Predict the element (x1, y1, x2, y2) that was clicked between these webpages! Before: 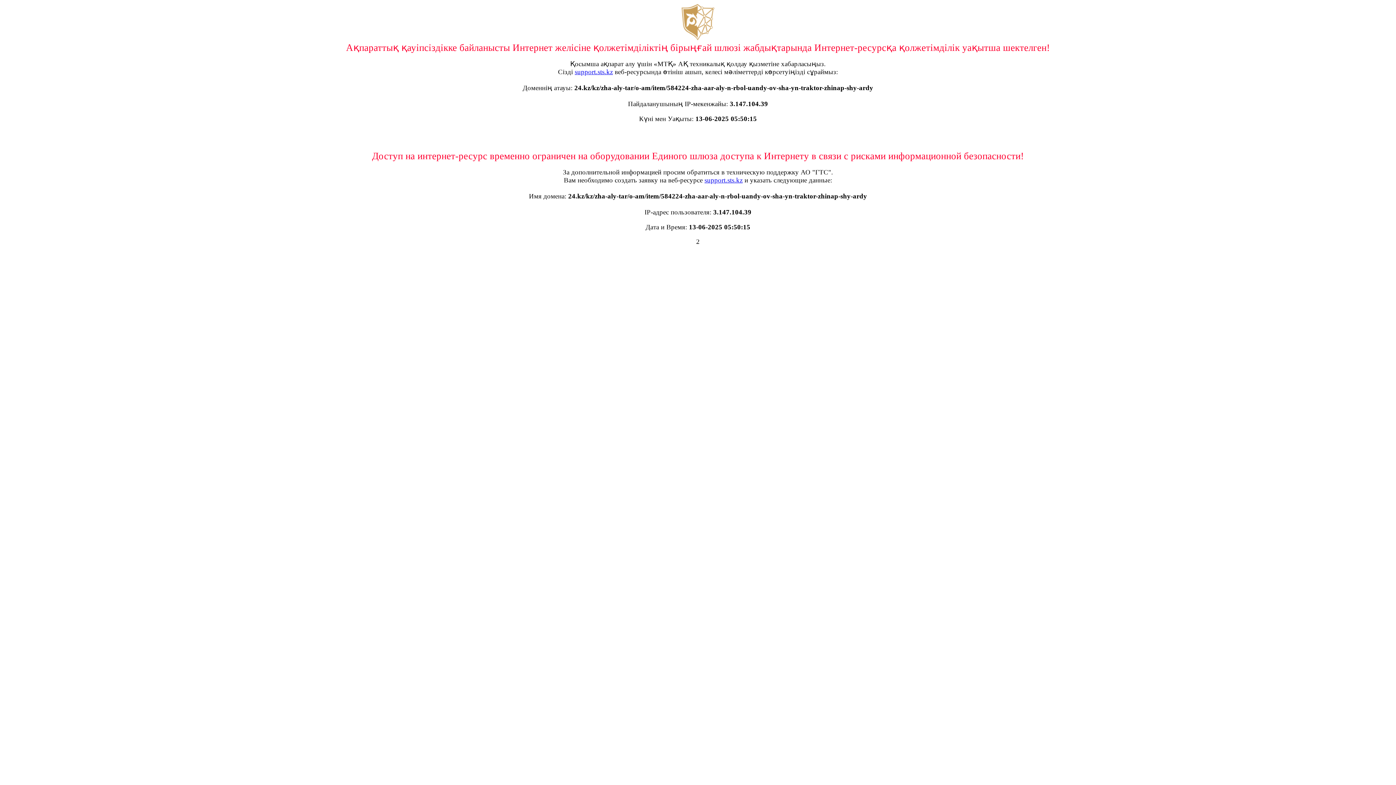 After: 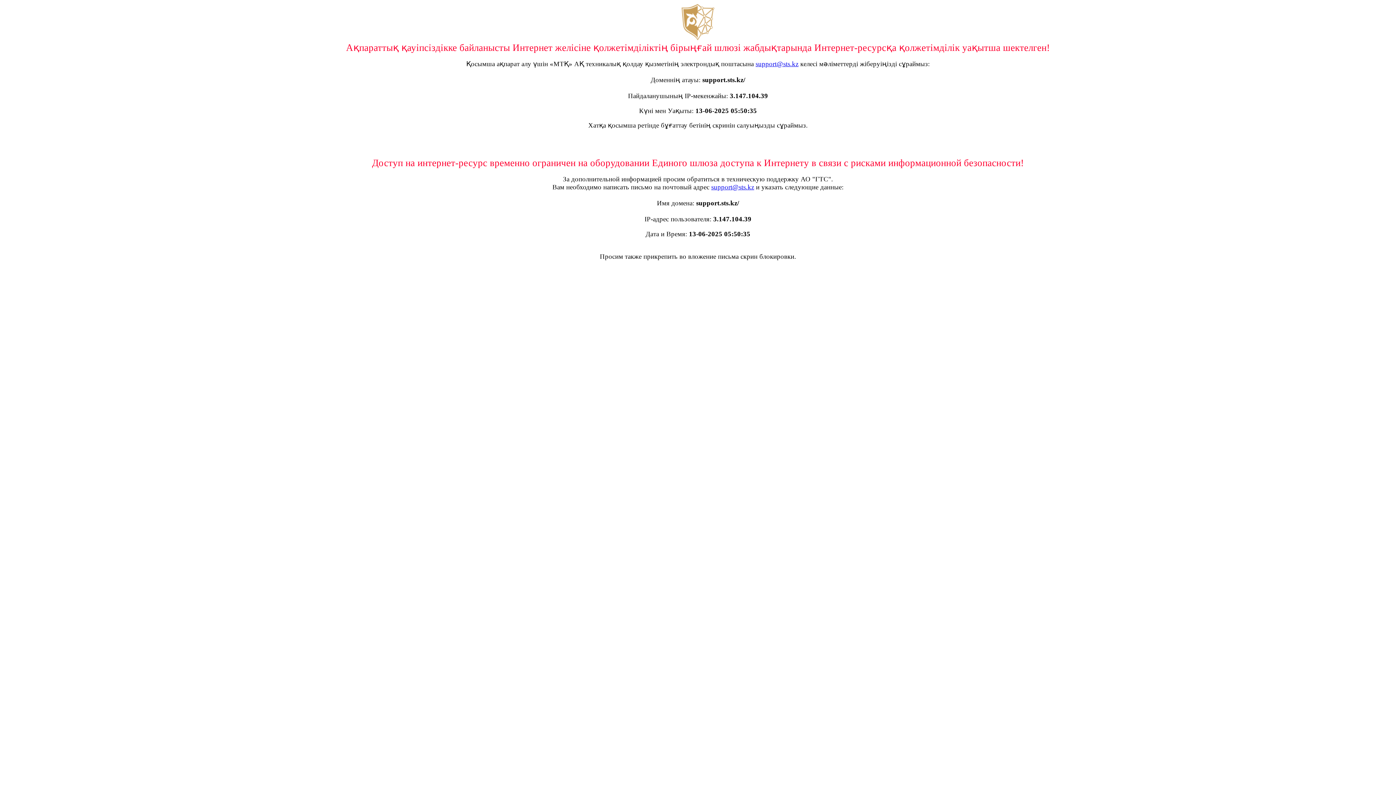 Action: bbox: (704, 176, 742, 184) label: support.sts.kz